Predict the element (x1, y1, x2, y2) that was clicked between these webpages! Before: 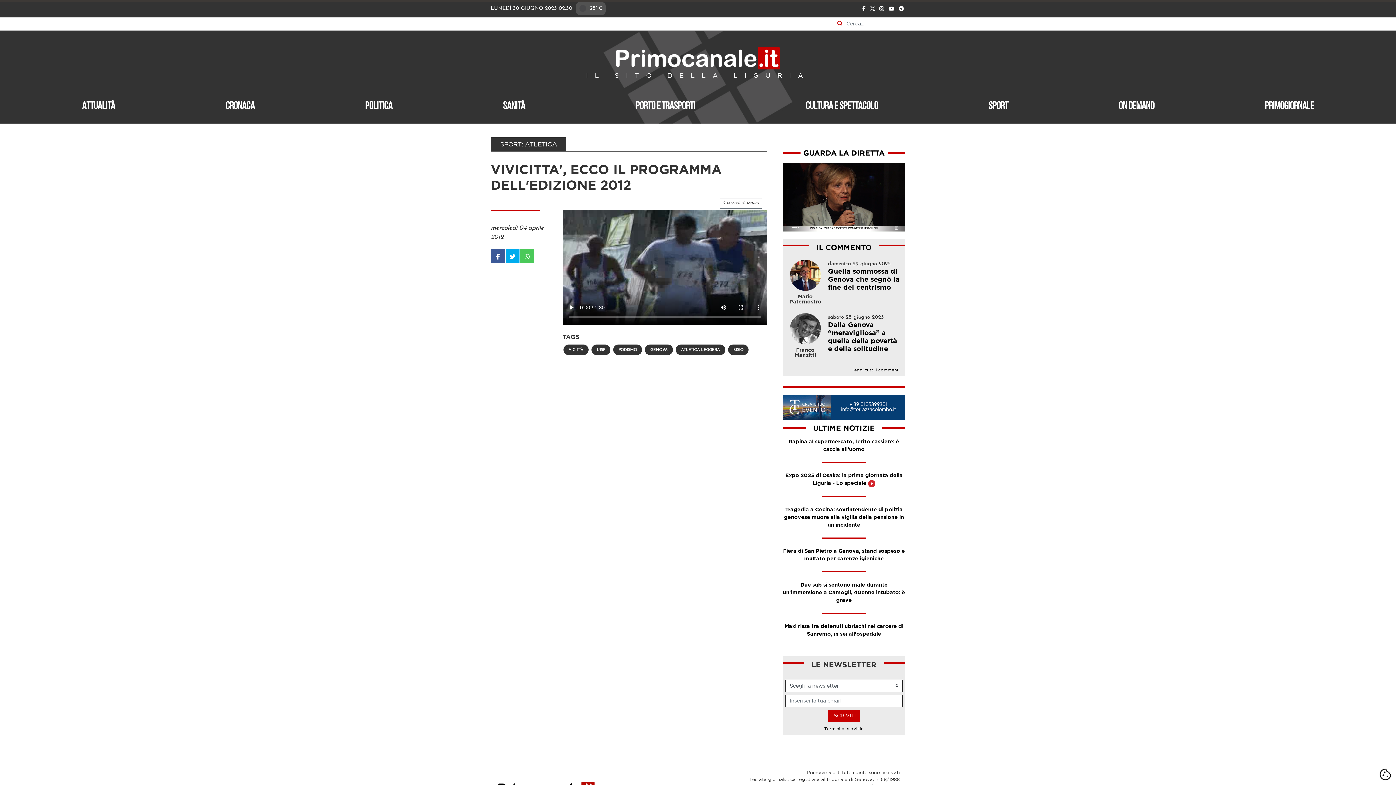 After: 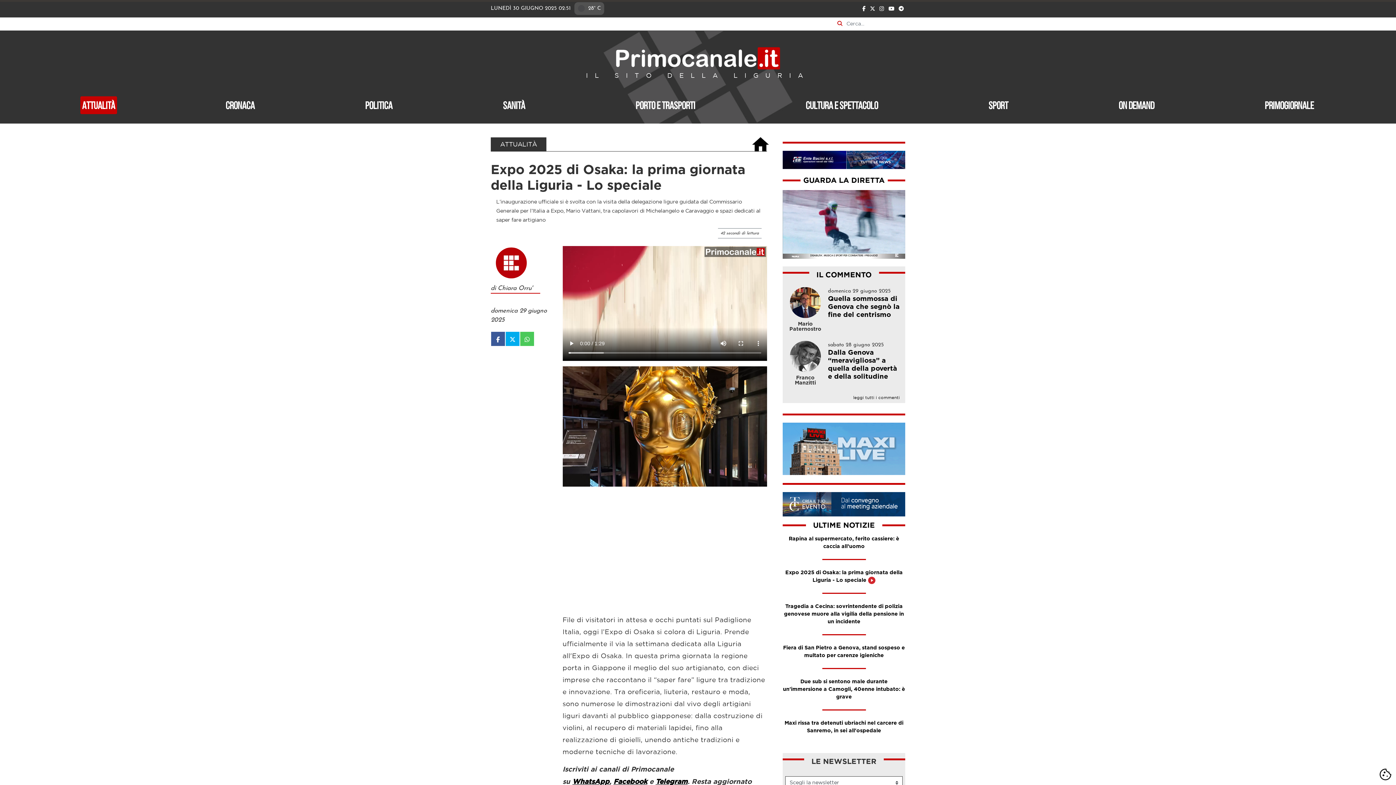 Action: bbox: (782, 473, 905, 497) label: Expo 2025 di Osaka: la prima giornata della Liguria - Lo speciale